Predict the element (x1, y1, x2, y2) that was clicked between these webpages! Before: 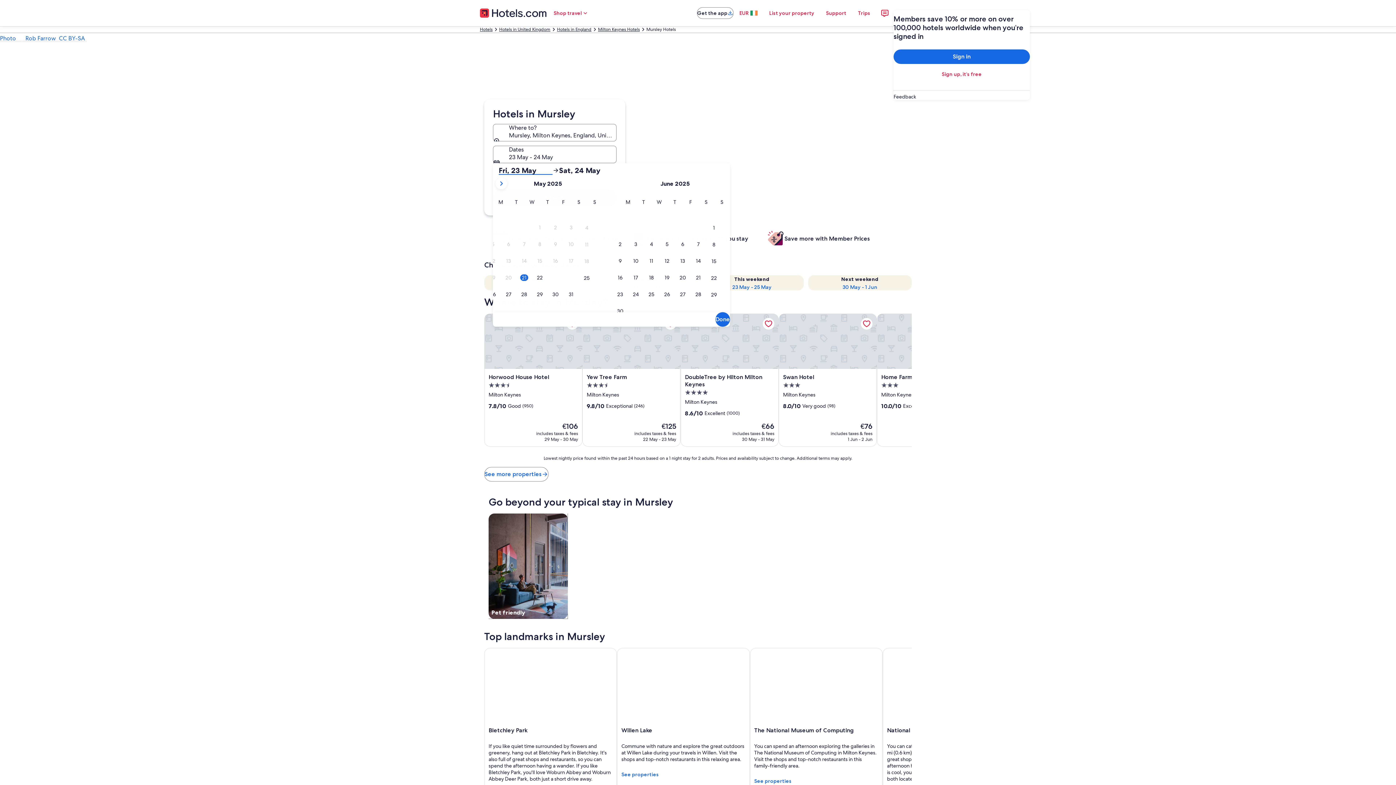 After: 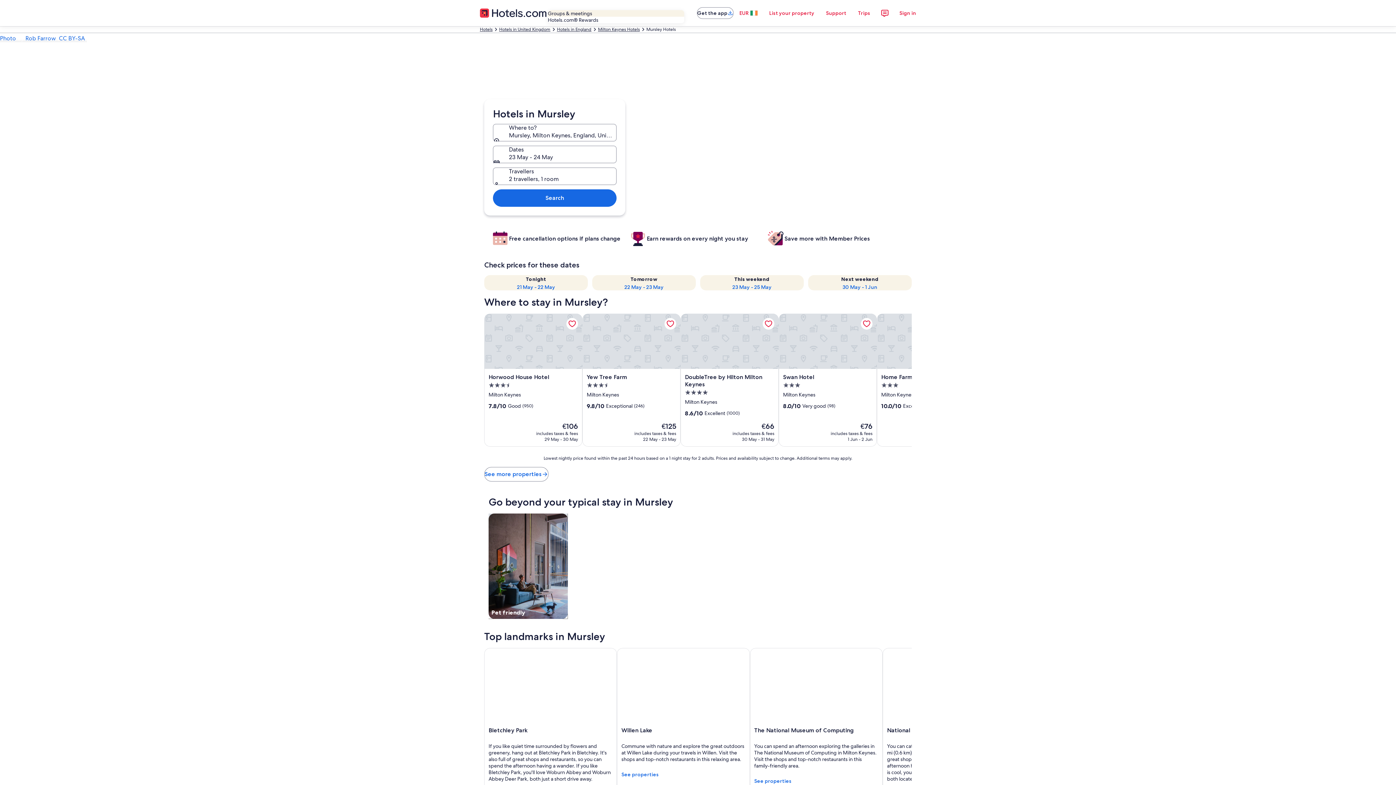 Action: label: Shop travel bbox: (547, 5, 594, 20)